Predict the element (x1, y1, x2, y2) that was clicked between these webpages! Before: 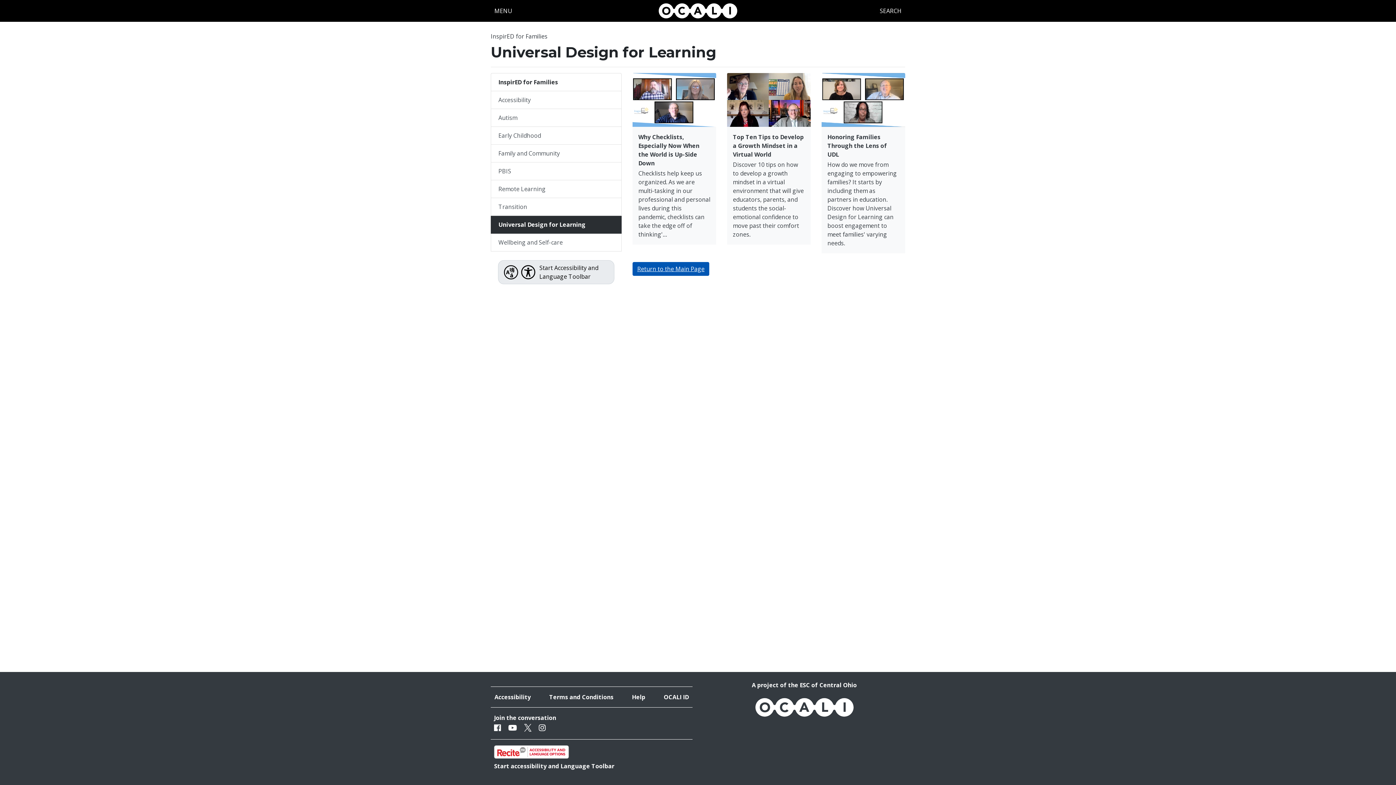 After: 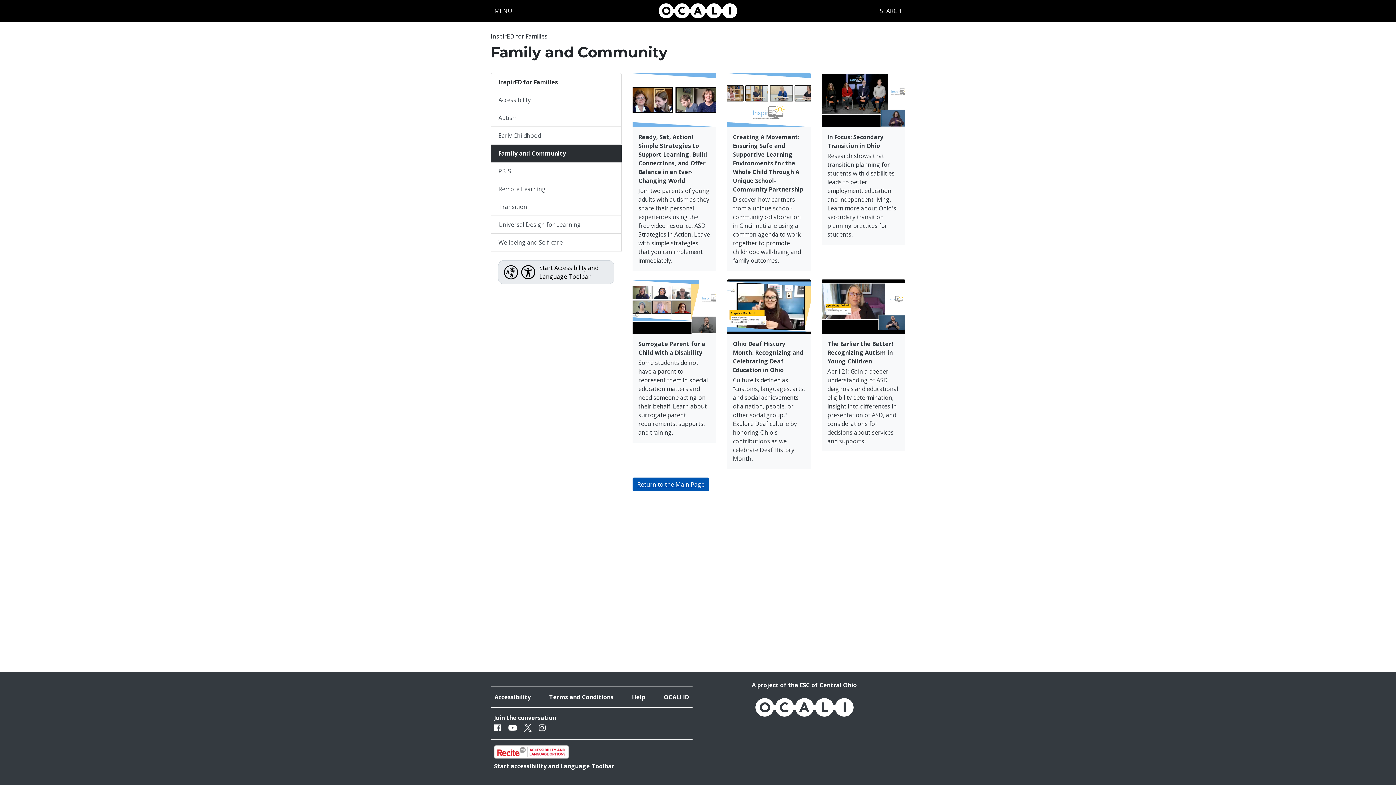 Action: label: Family and Community bbox: (490, 144, 621, 162)